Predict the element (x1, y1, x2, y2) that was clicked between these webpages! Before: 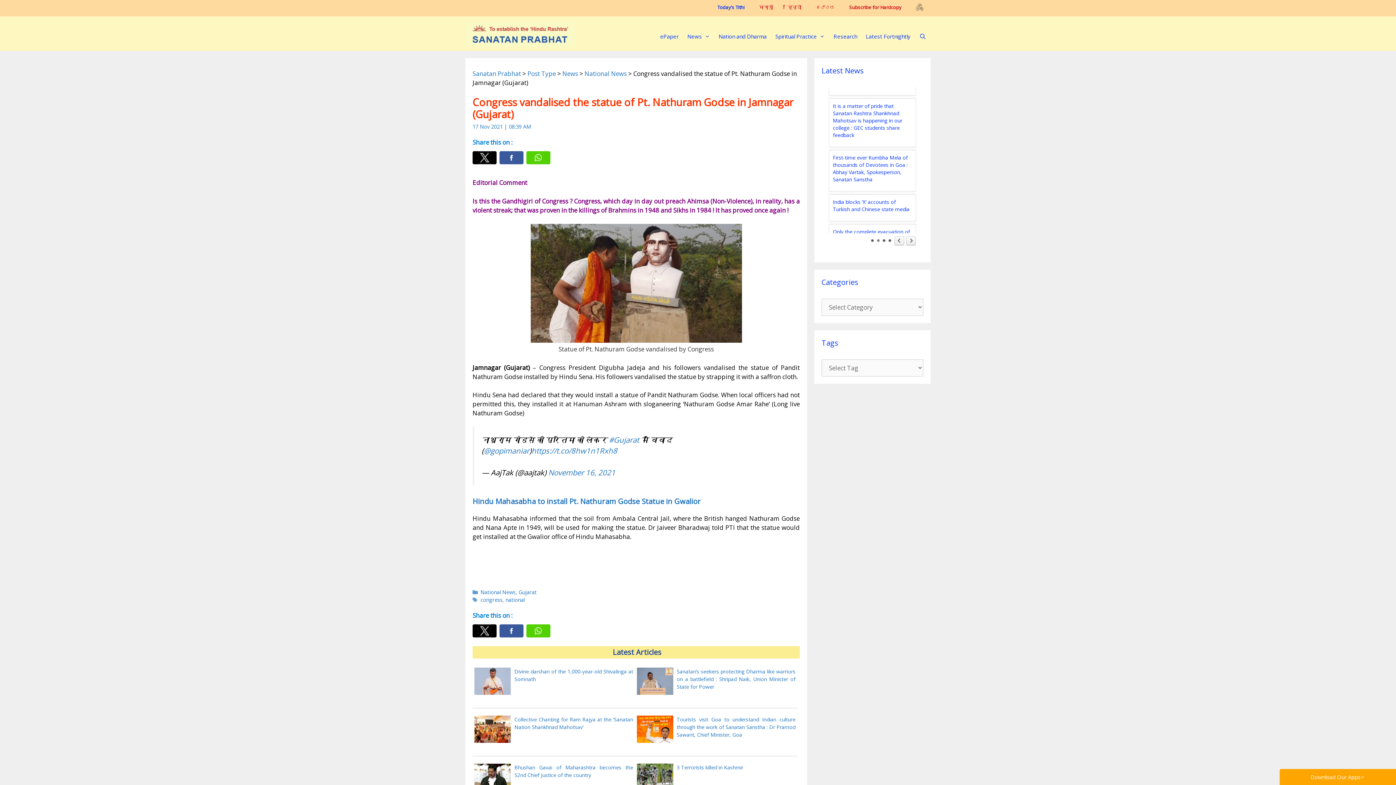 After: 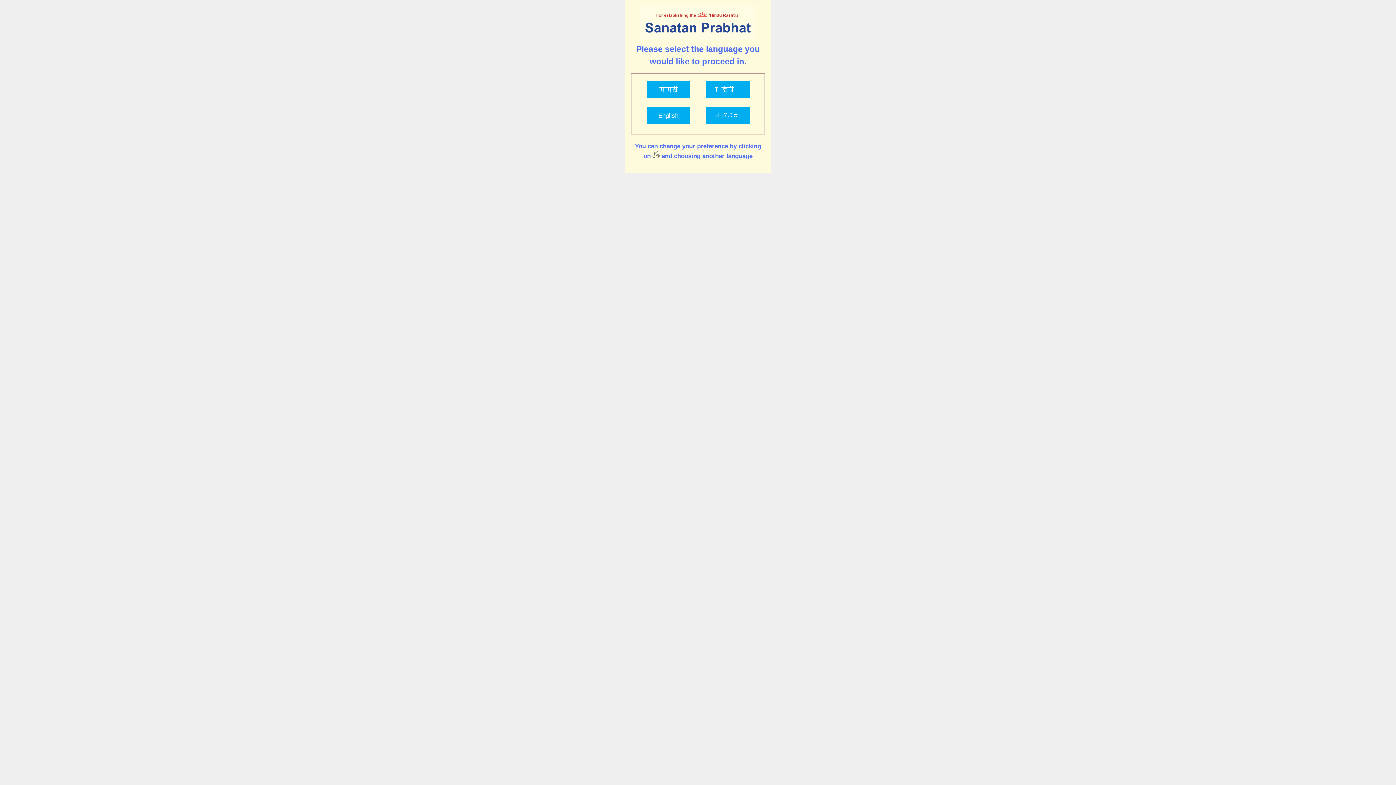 Action: bbox: (909, 1, 930, 16)